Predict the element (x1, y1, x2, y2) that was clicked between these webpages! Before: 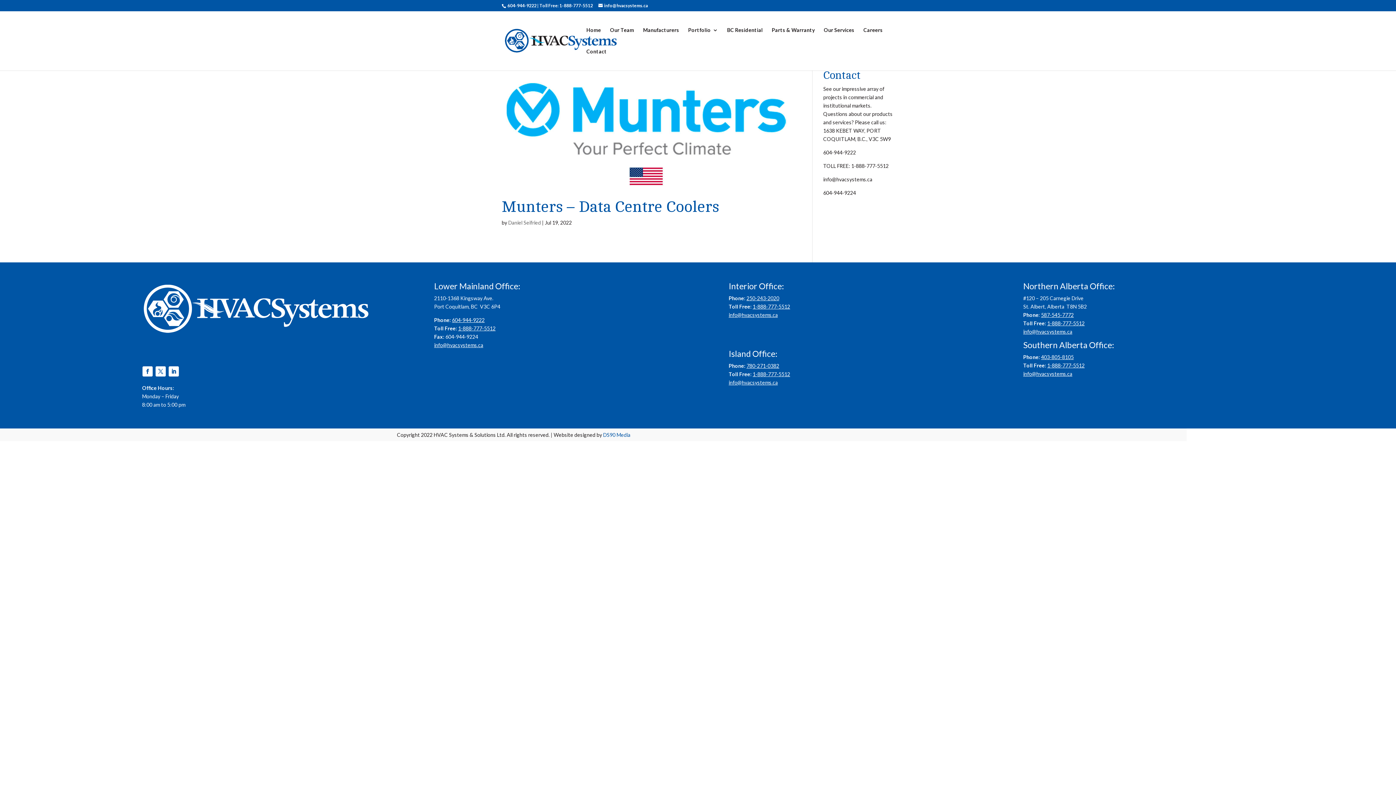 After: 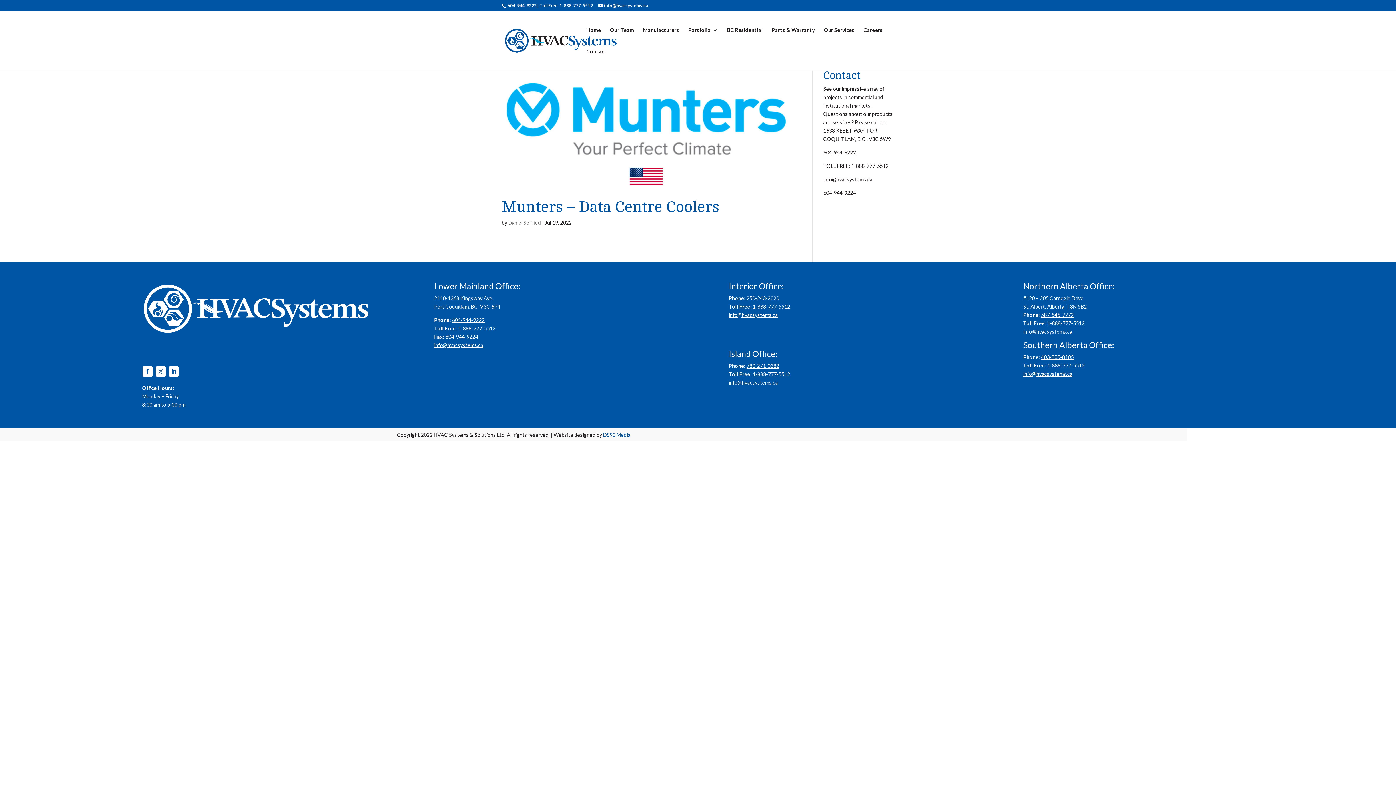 Action: label: 403-805-8105 bbox: (1041, 354, 1074, 360)